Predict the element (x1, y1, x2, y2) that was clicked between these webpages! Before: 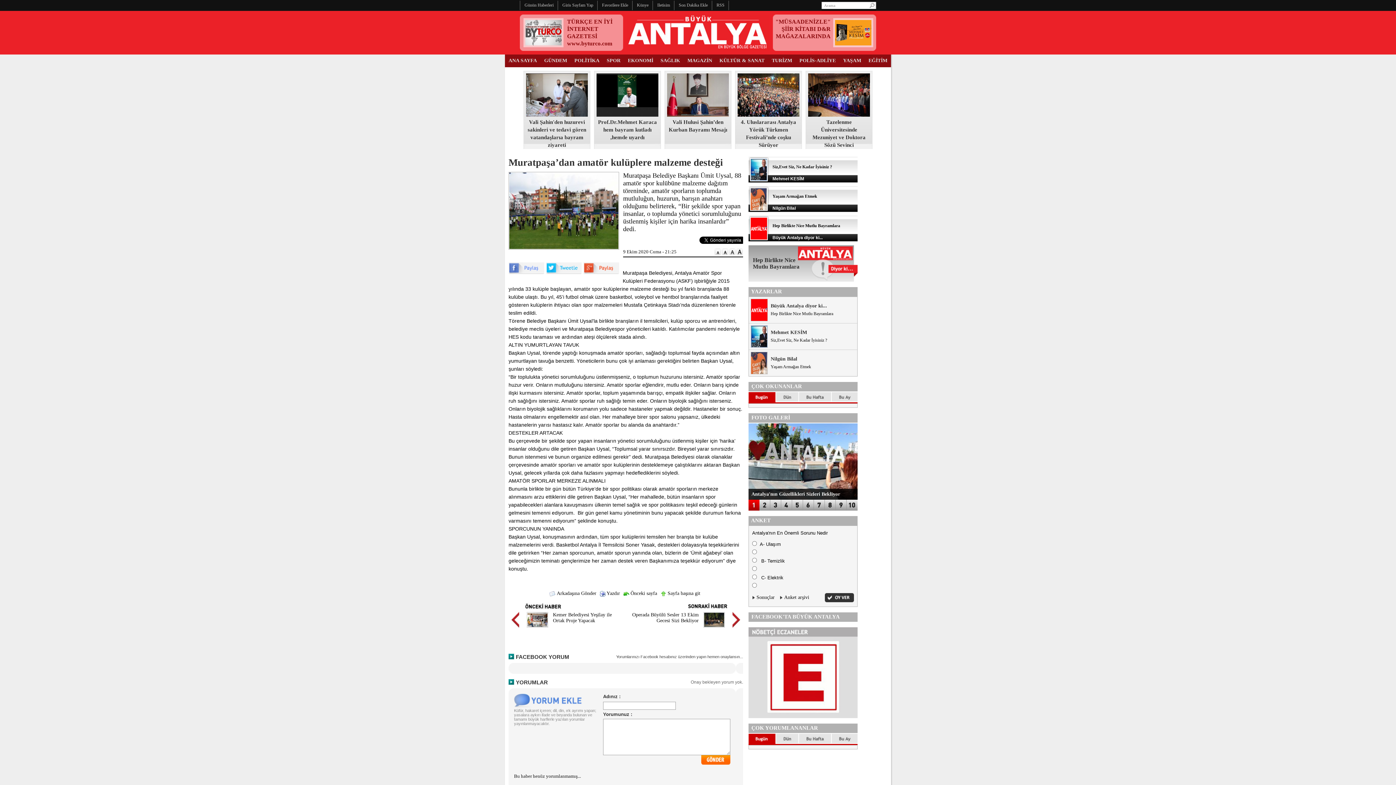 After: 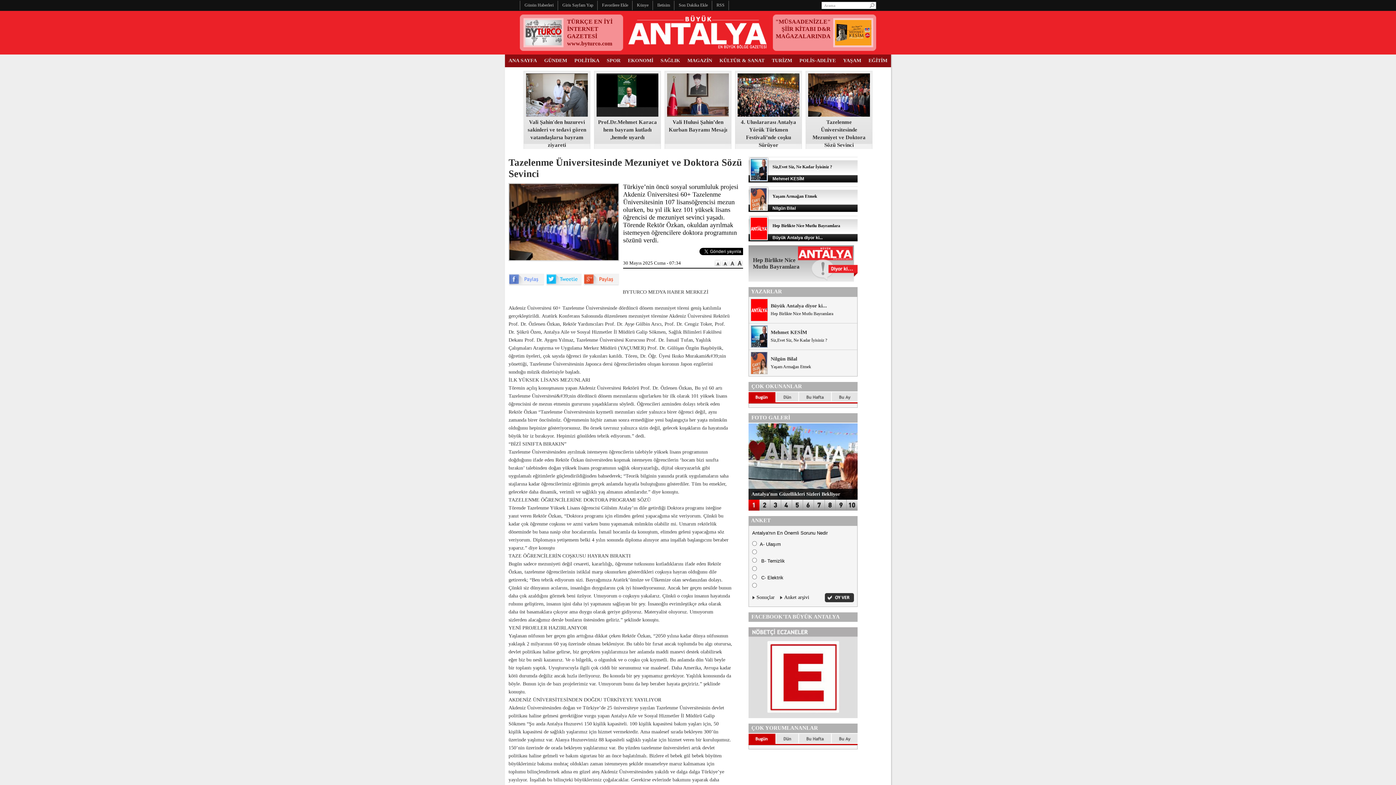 Action: bbox: (808, 112, 870, 117)